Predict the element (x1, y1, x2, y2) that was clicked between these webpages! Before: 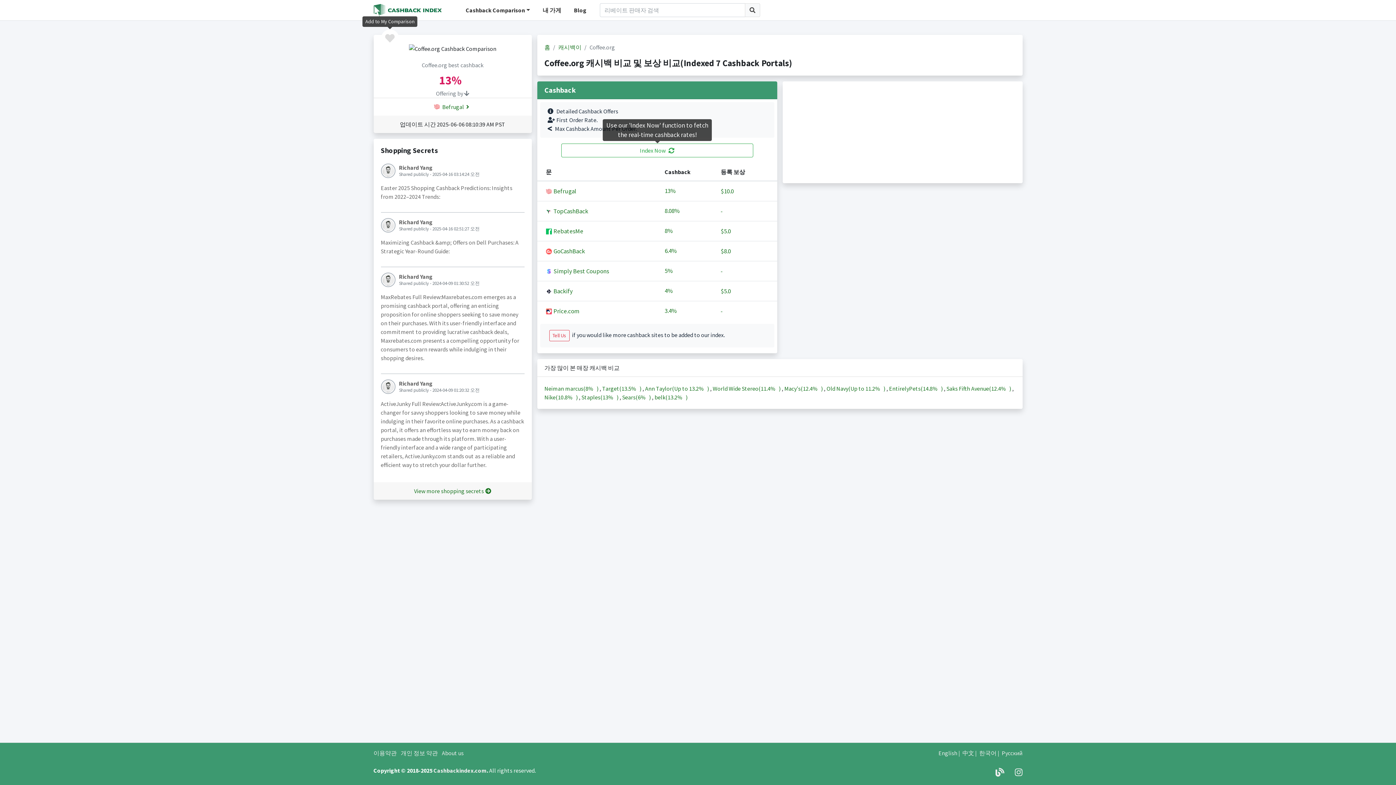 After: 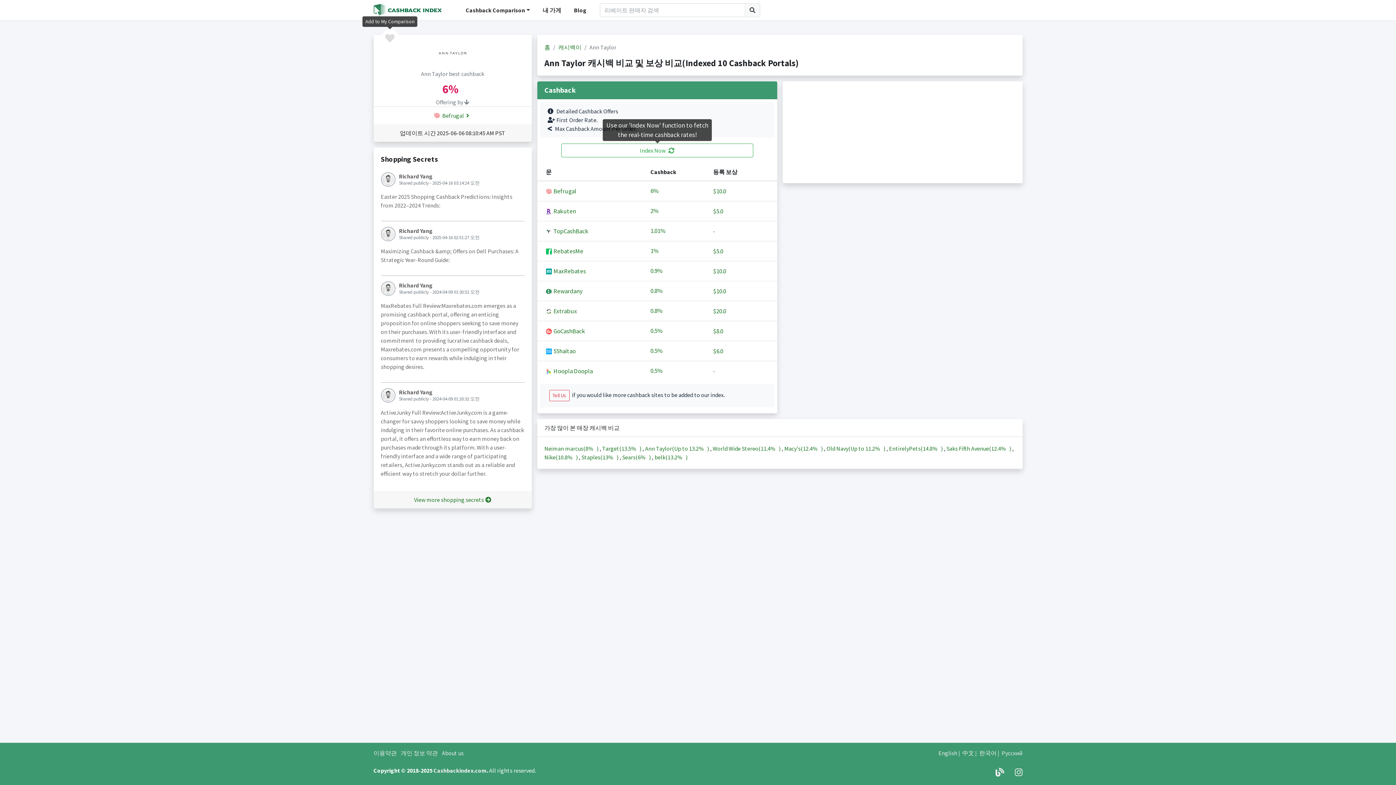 Action: label: Ann Taylor(Up to 13.2%   )  bbox: (645, 385, 710, 392)